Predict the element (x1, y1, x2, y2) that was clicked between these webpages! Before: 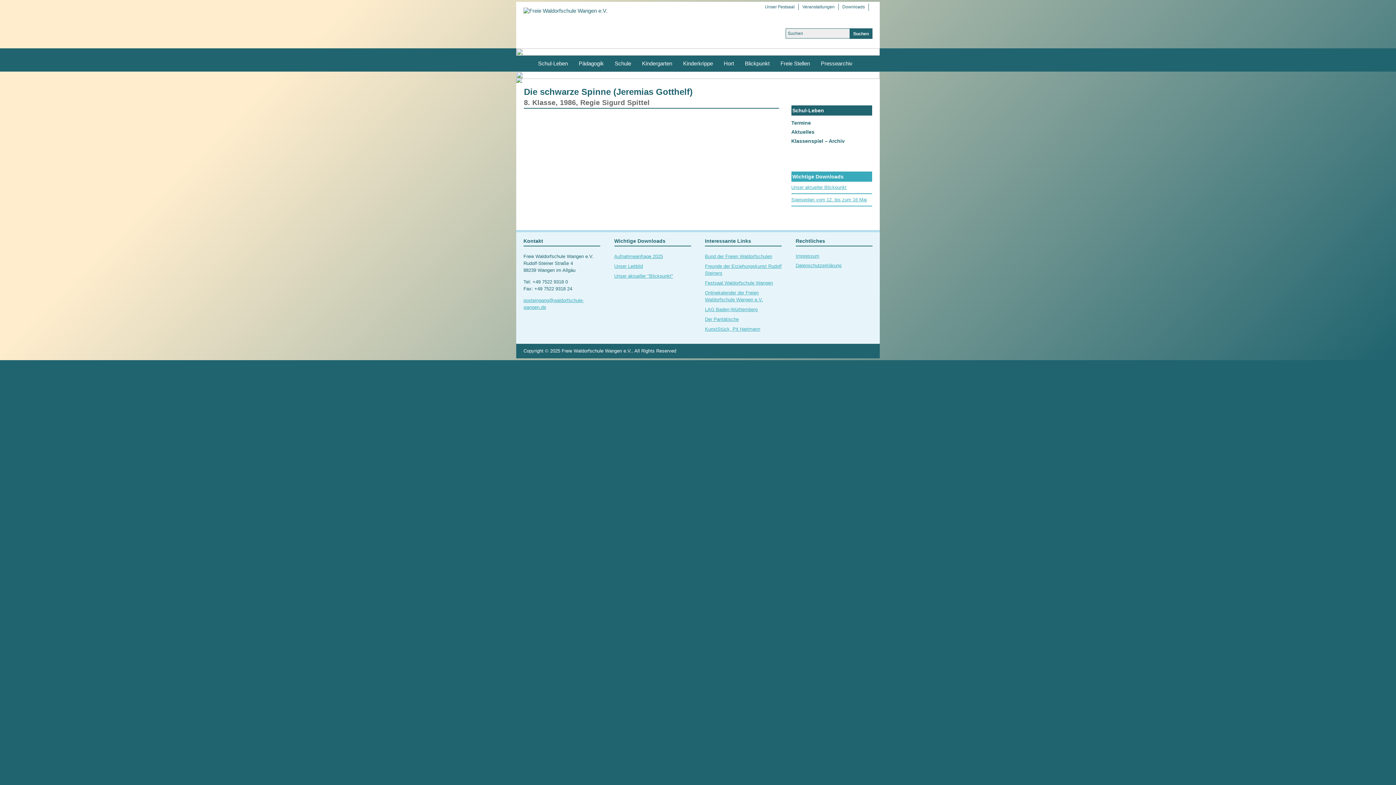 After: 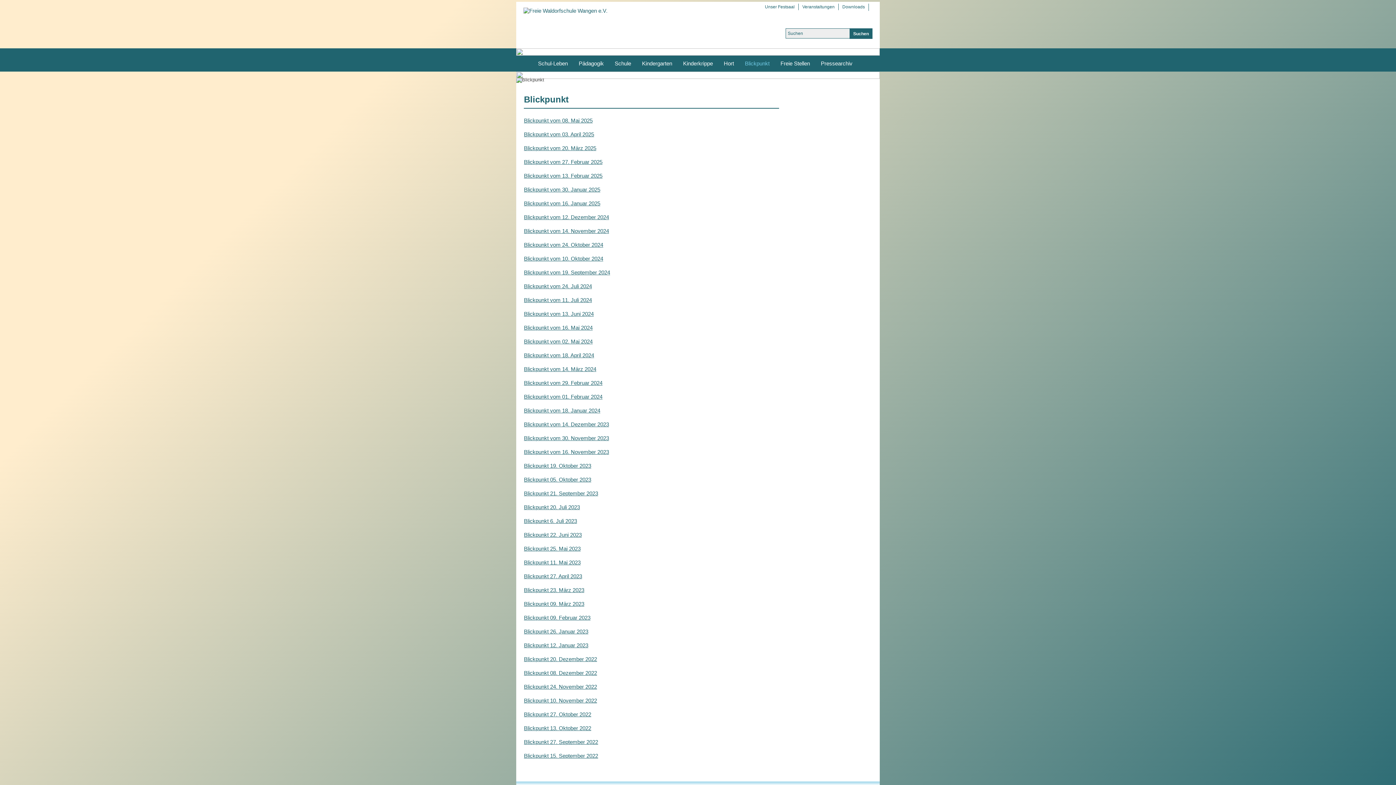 Action: bbox: (745, 56, 777, 66) label: Blickpunkt